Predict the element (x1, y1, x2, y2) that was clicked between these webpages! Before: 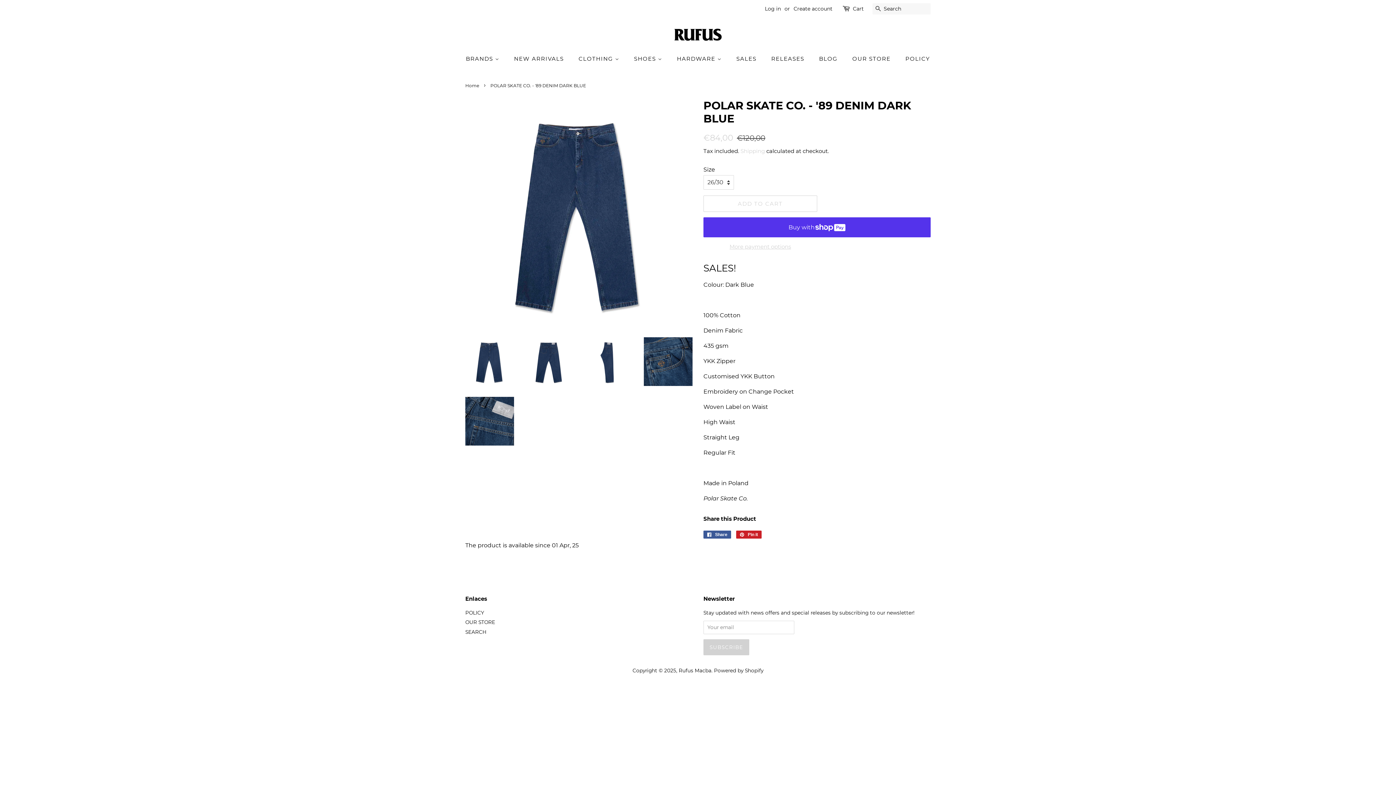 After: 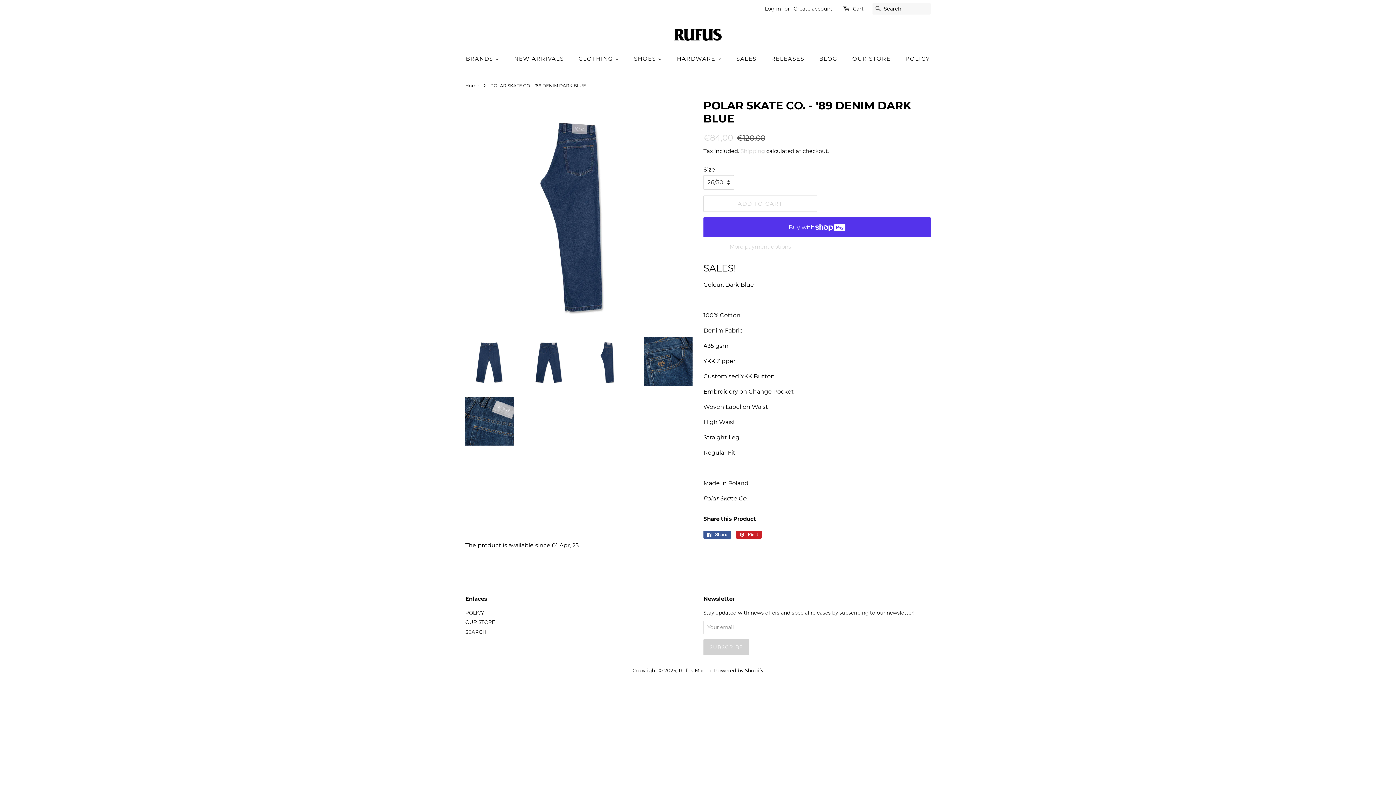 Action: bbox: (584, 337, 633, 386)